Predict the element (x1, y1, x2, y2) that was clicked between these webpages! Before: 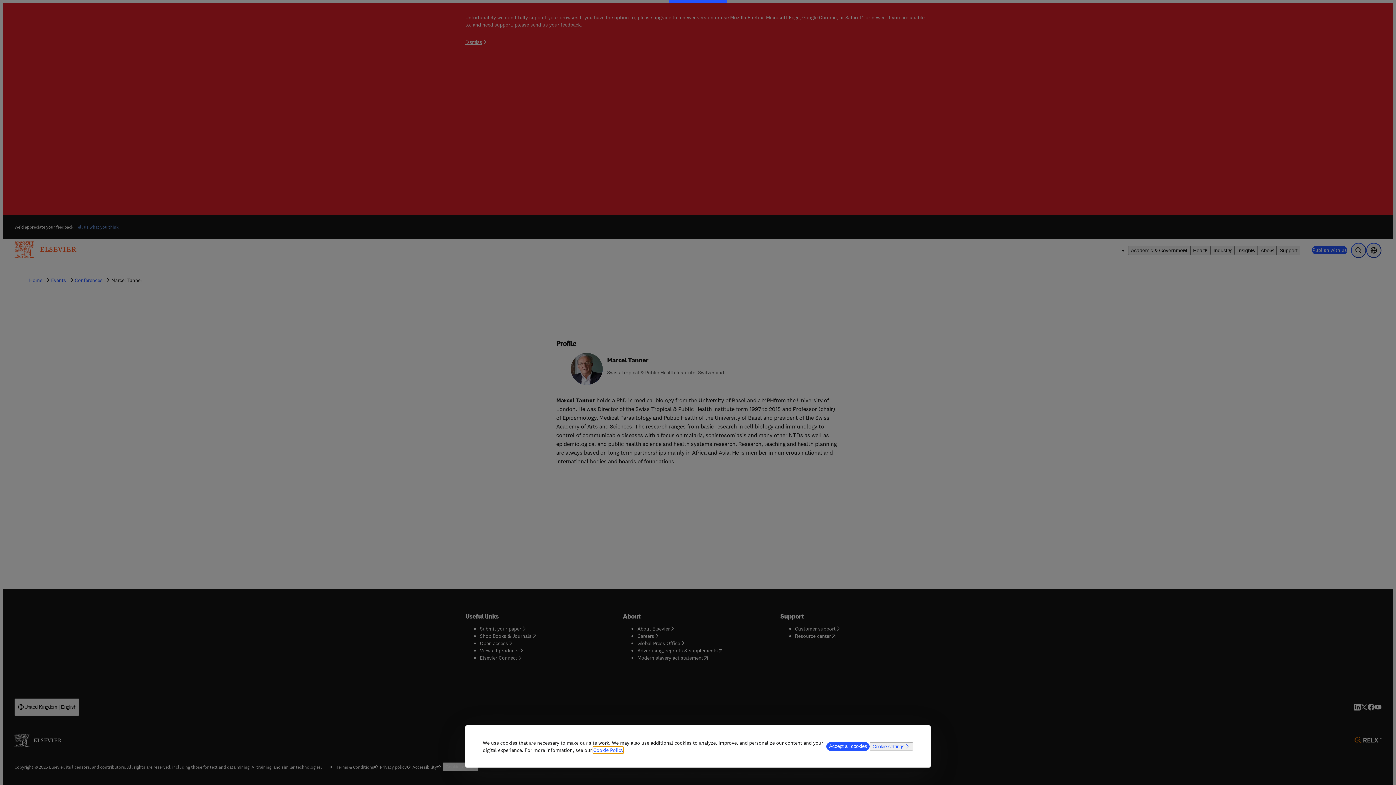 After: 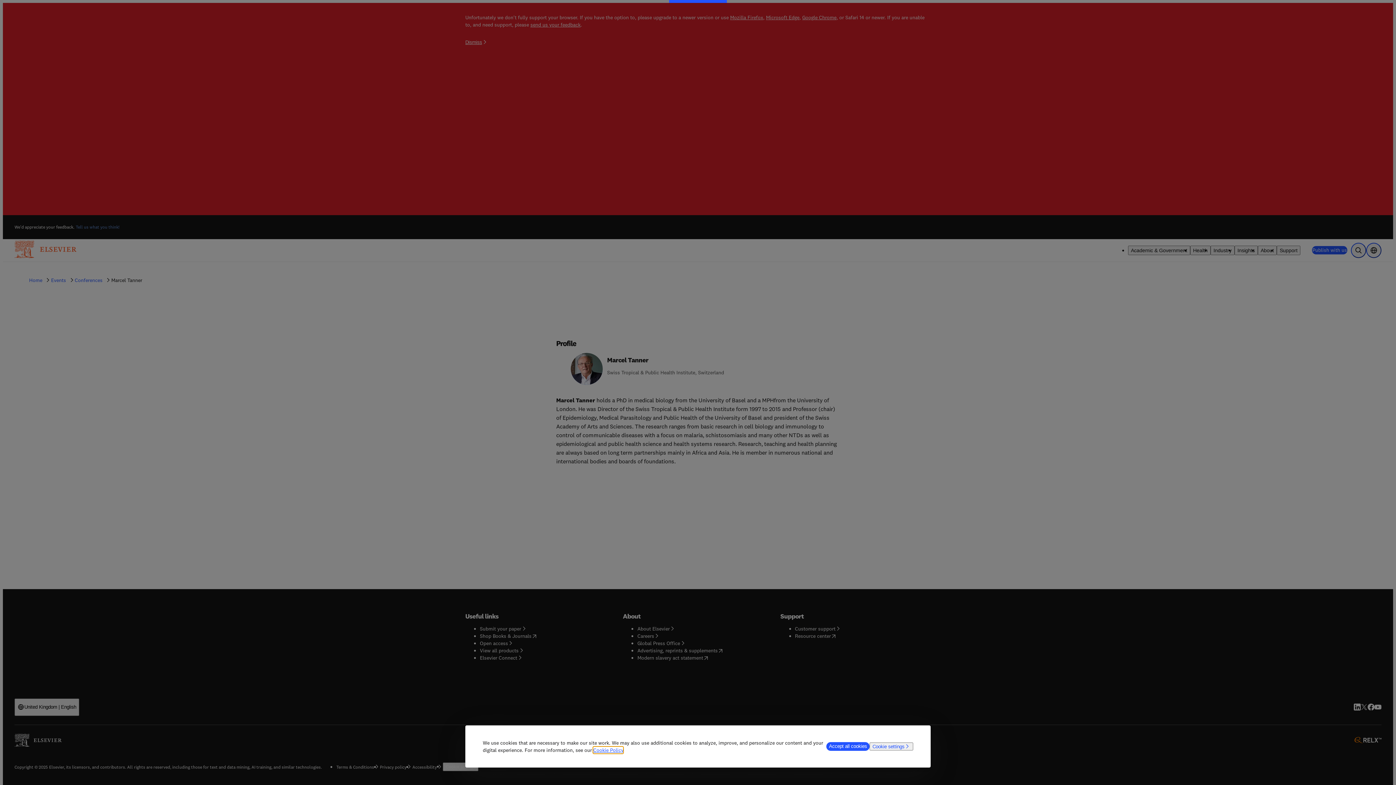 Action: bbox: (593, 747, 623, 753) label: Cookie Policy